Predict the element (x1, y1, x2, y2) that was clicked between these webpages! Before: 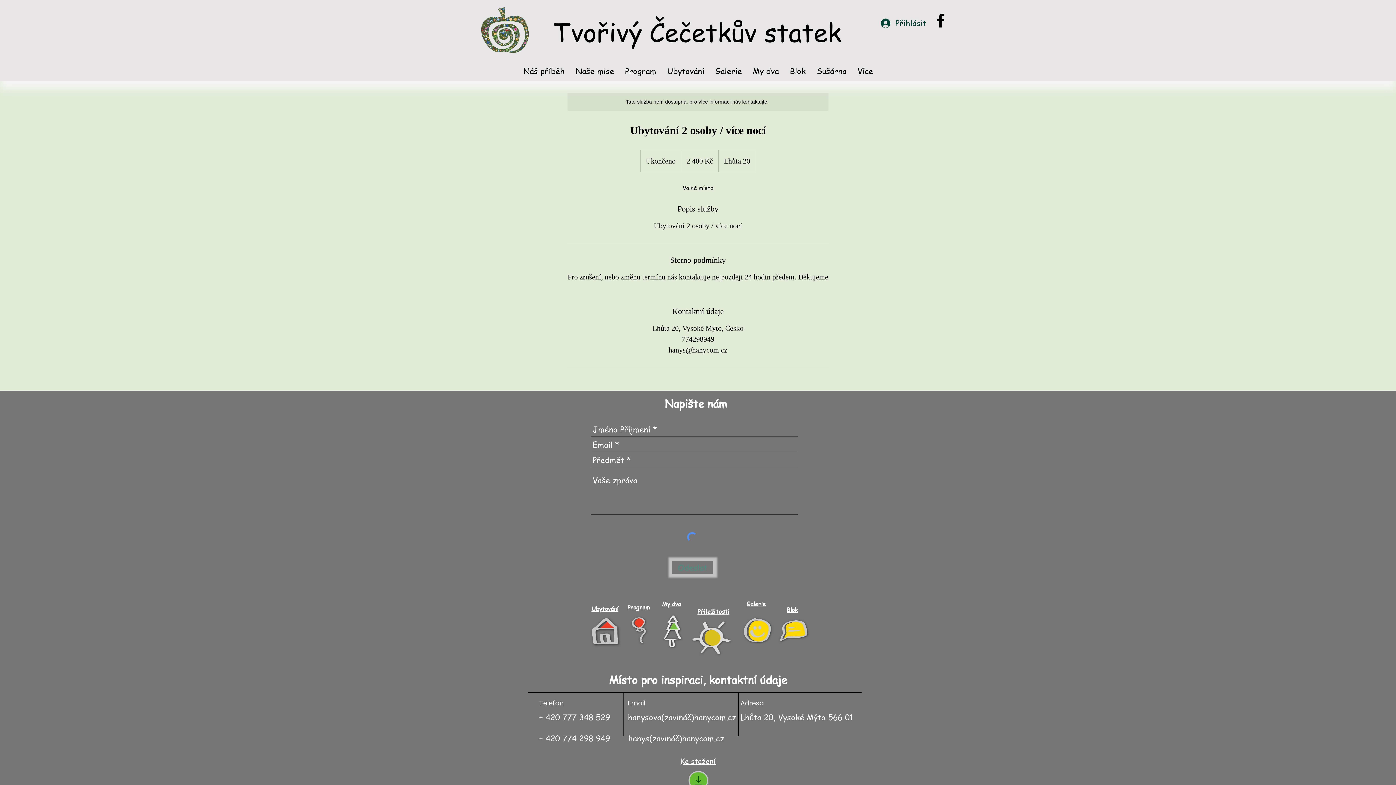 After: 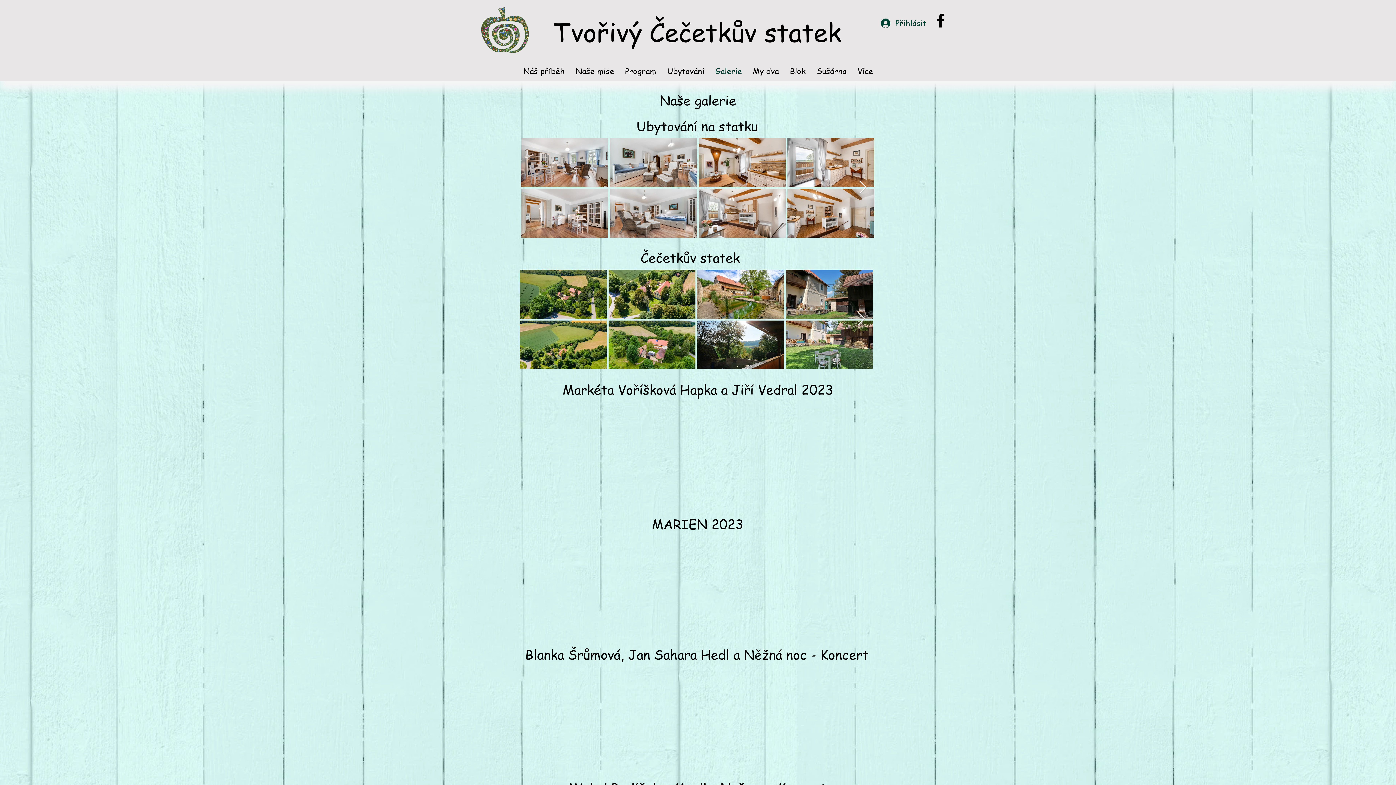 Action: bbox: (744, 618, 771, 642)